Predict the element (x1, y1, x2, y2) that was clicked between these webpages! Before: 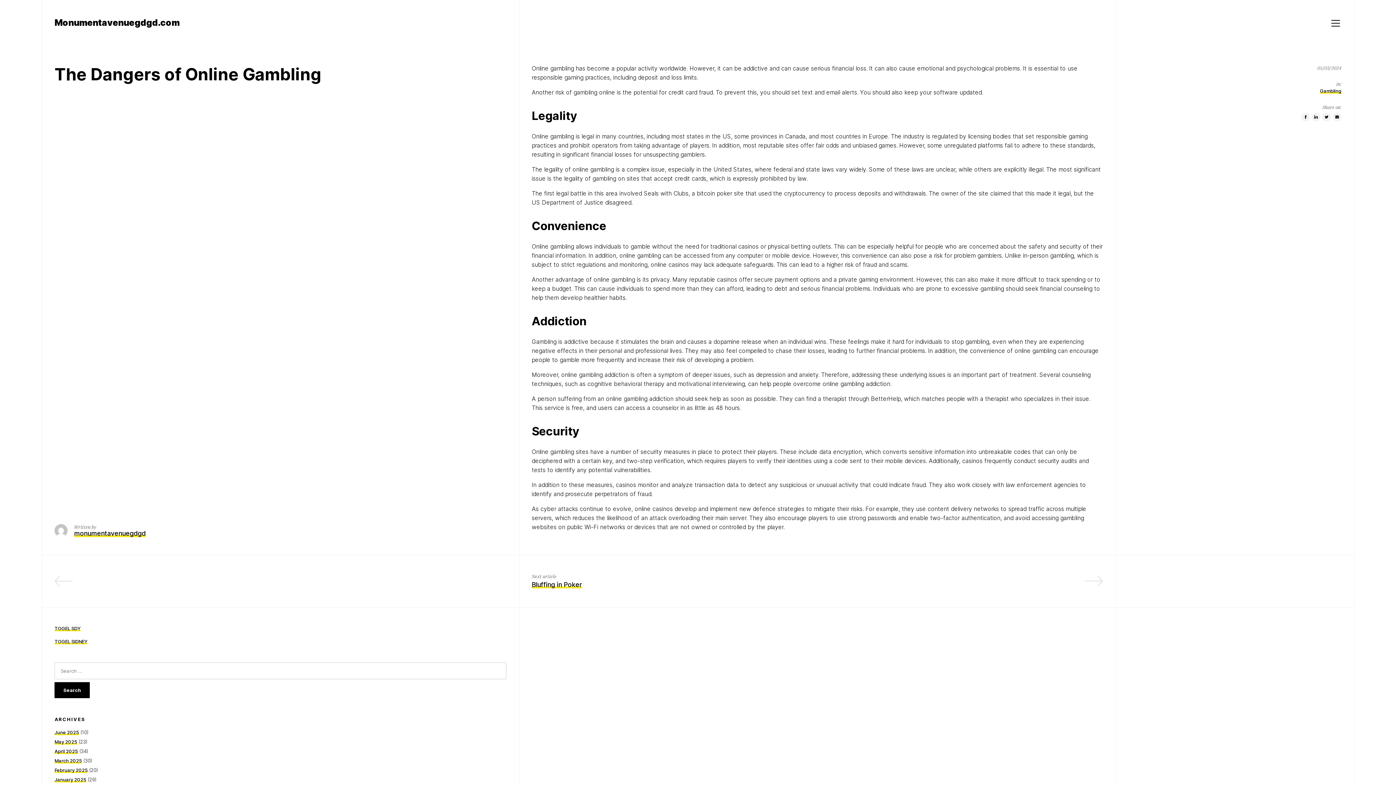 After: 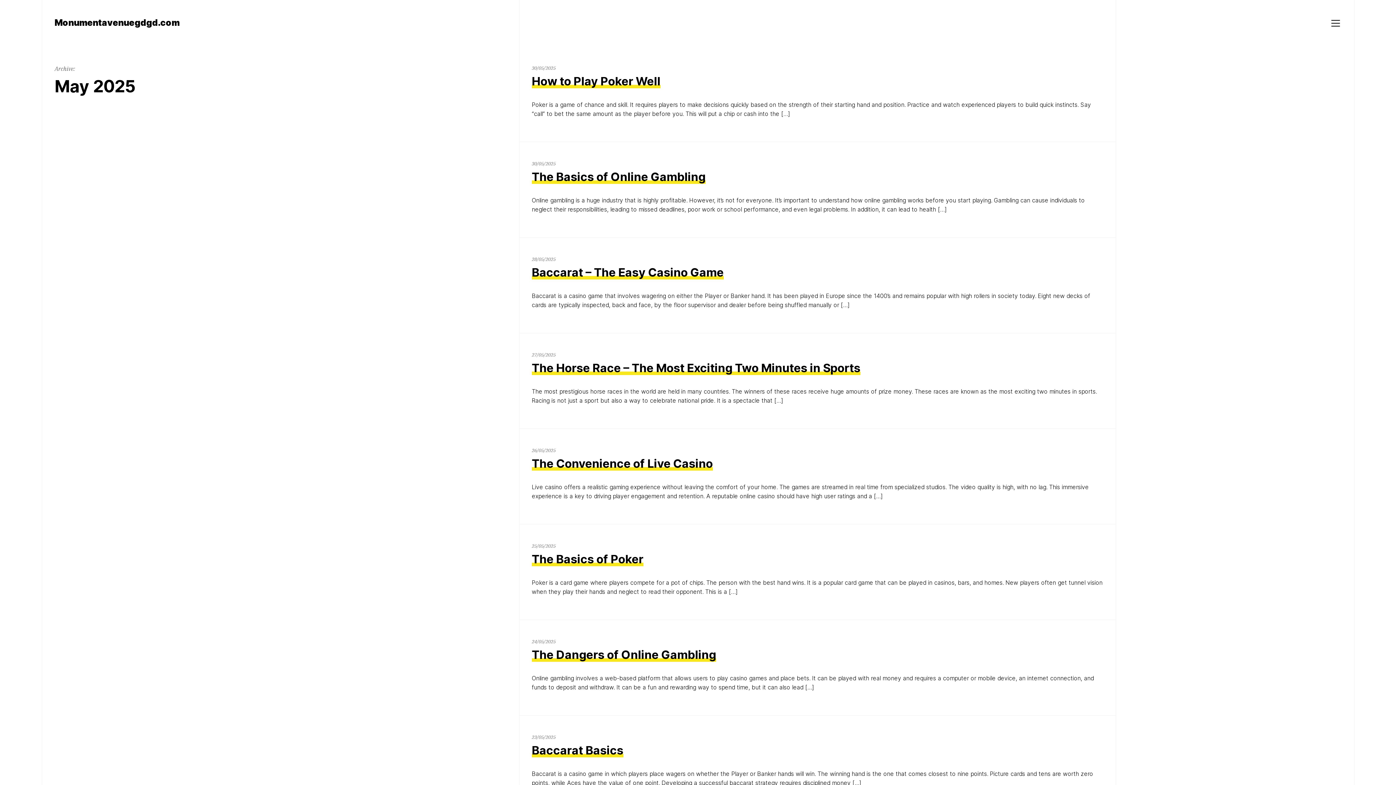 Action: bbox: (54, 739, 77, 745) label: May 2025